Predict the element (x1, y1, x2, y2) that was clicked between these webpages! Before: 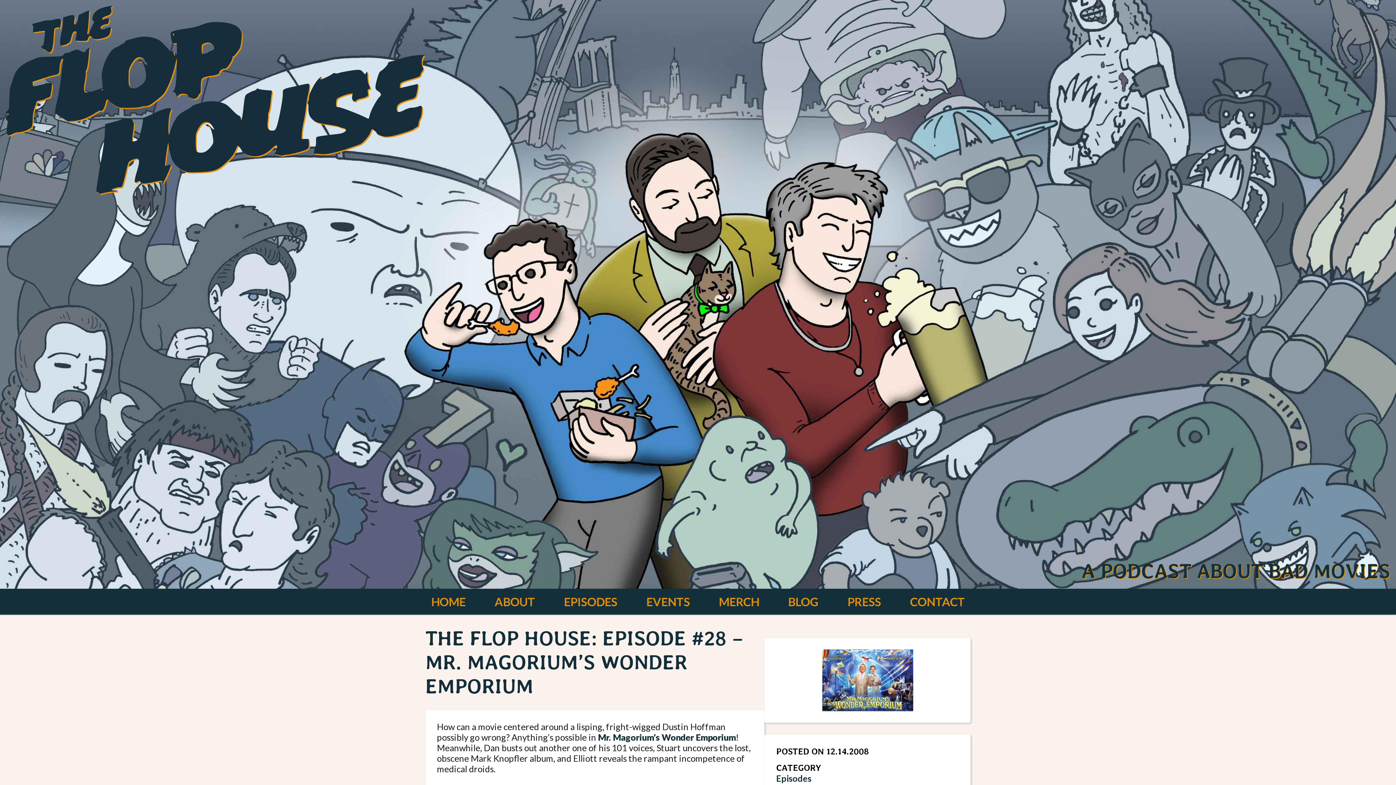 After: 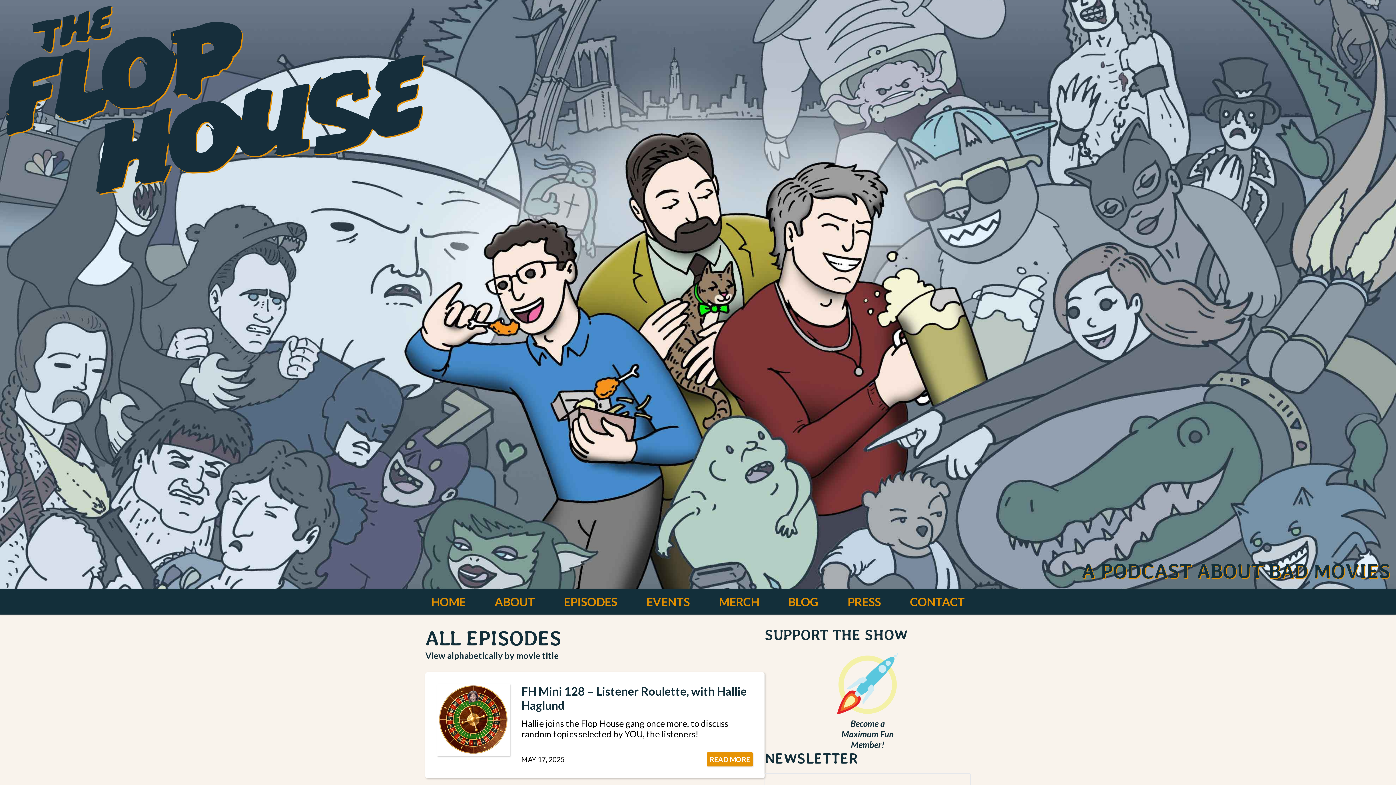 Action: label: EPISODES bbox: (558, 589, 623, 614)